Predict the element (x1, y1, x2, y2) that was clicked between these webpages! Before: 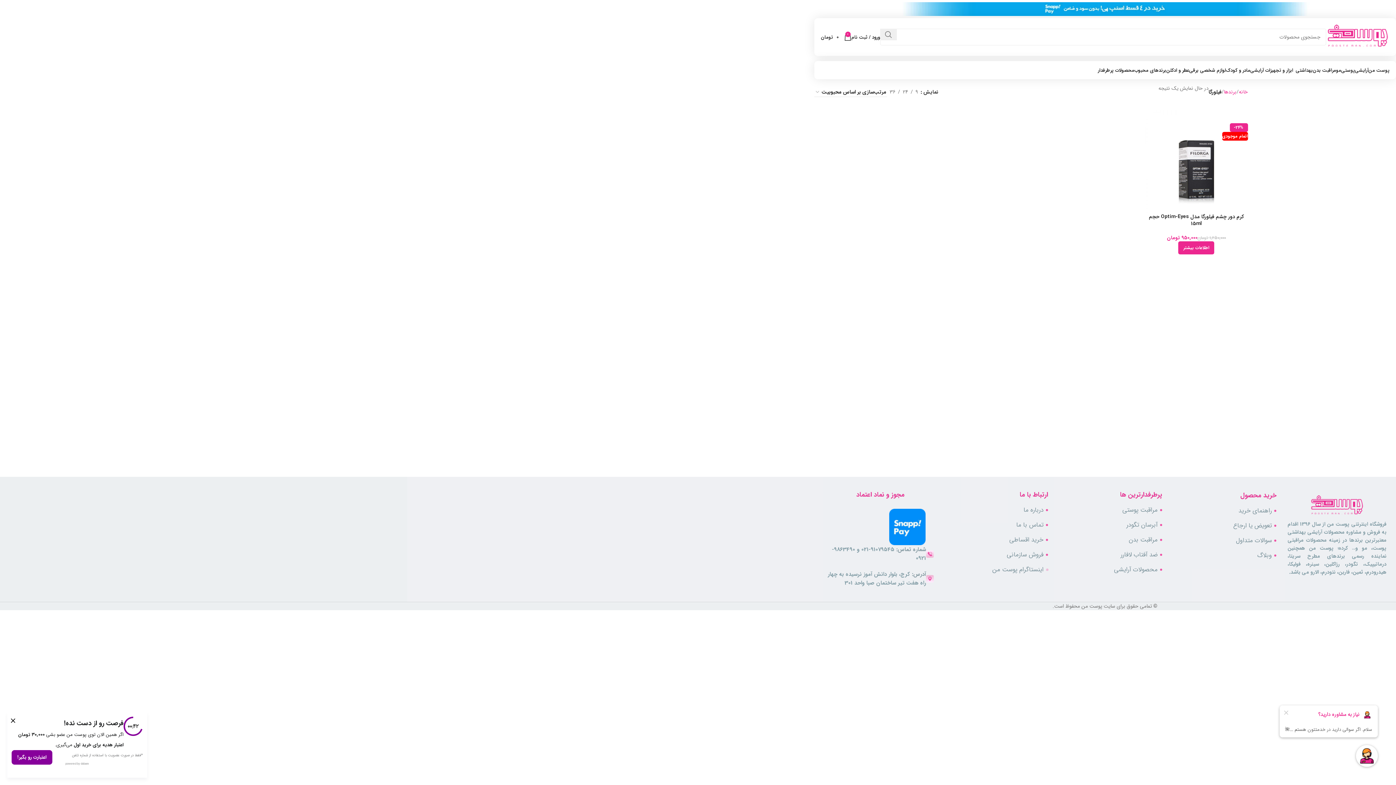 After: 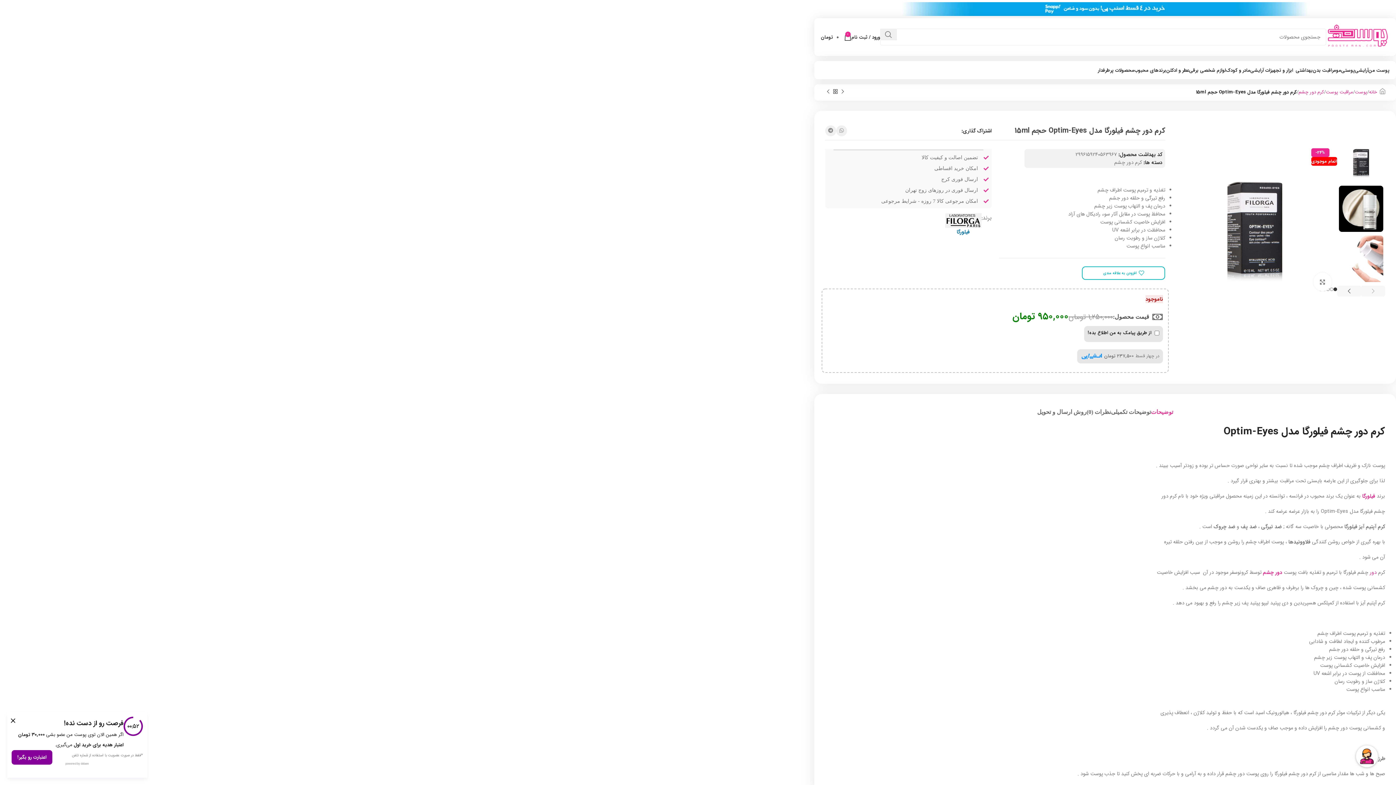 Action: label: کرم دور چشم فیلورگا مدل Optim-Eyes حجم 15ml bbox: (1149, 212, 1244, 227)